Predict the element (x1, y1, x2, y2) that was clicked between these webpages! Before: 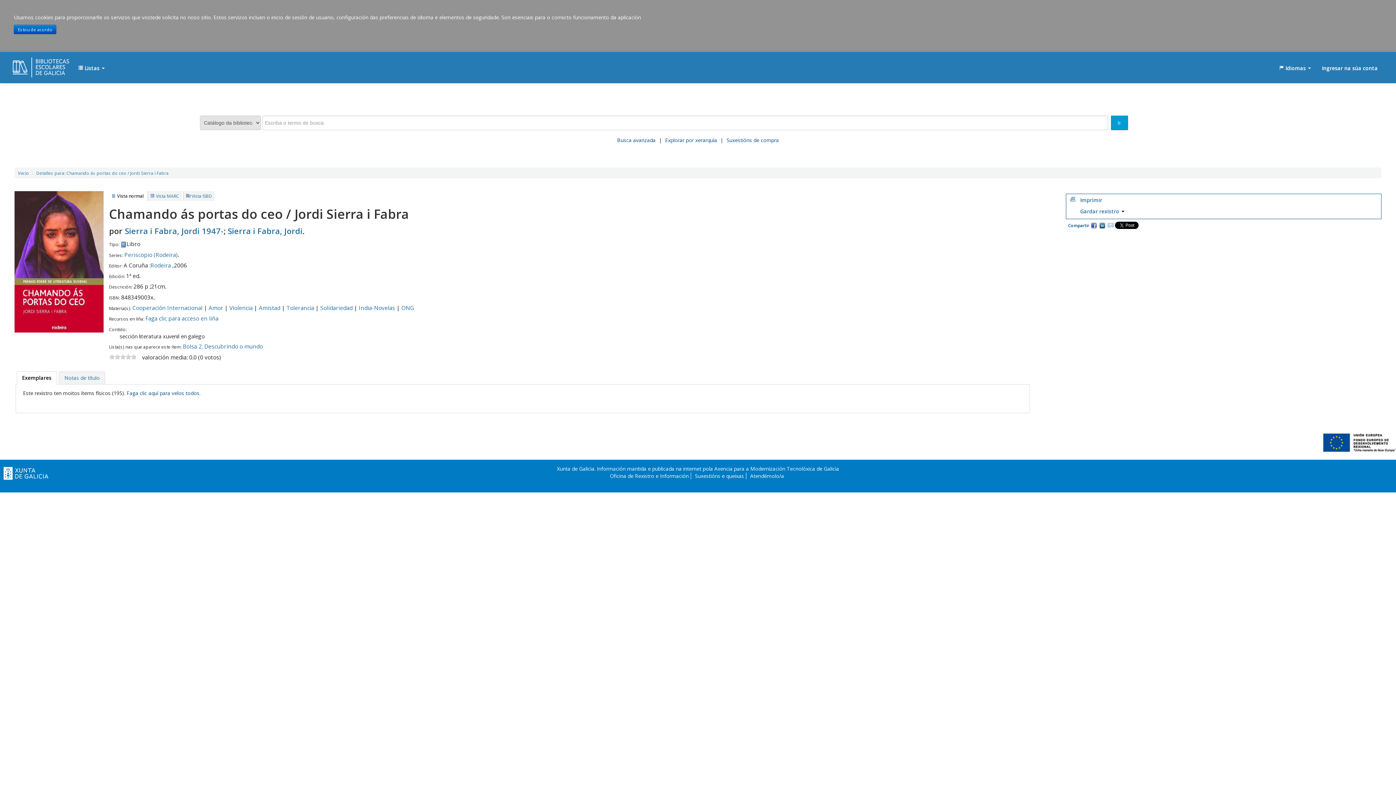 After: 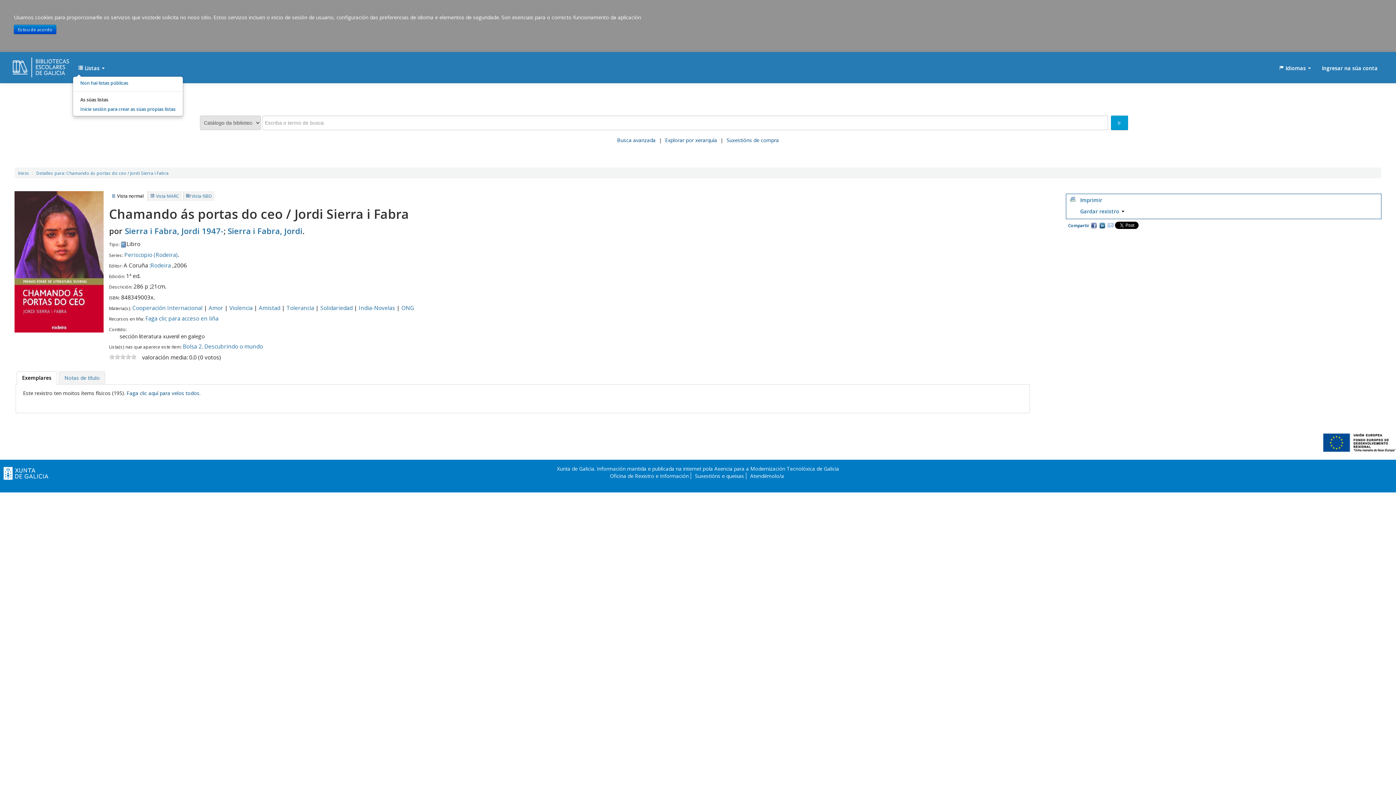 Action: label:  Listas  bbox: (72, 61, 110, 75)